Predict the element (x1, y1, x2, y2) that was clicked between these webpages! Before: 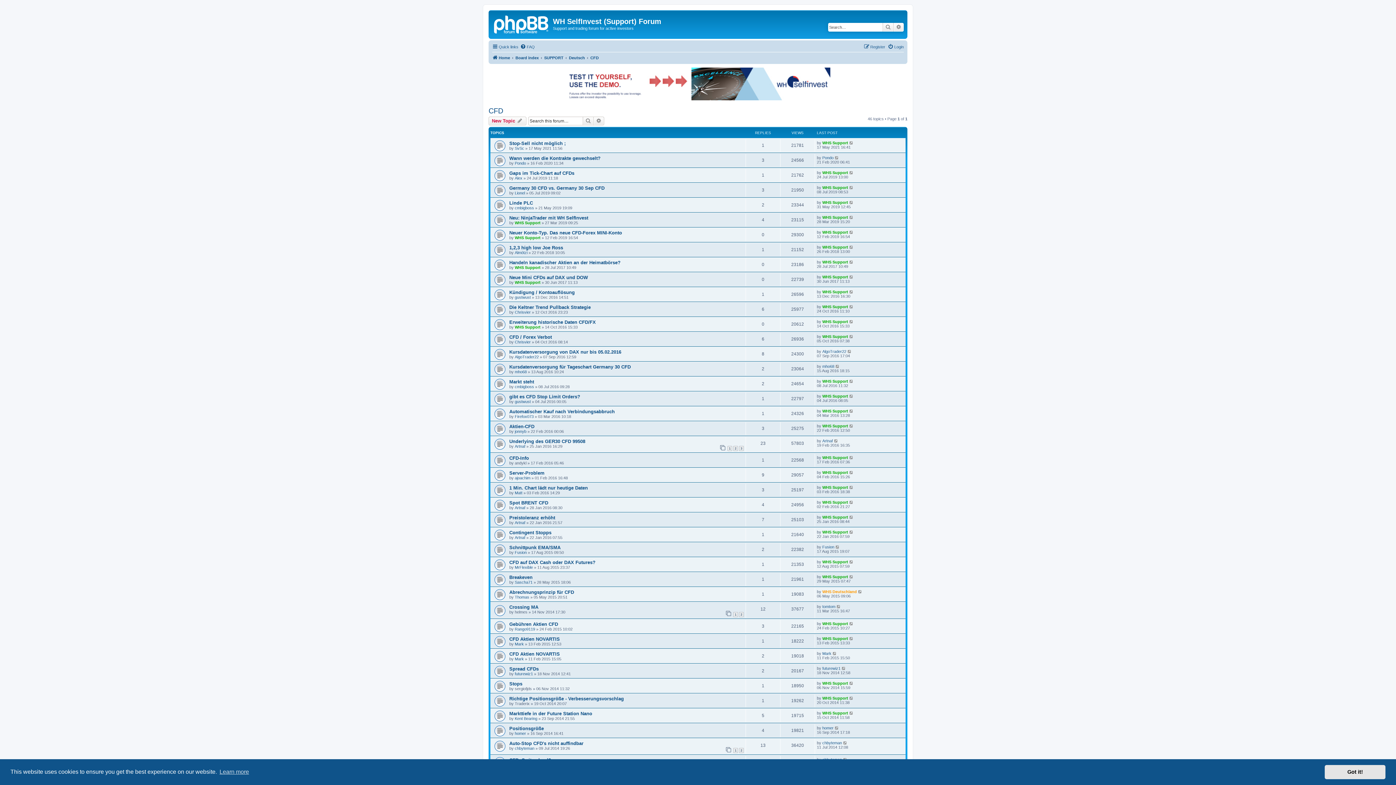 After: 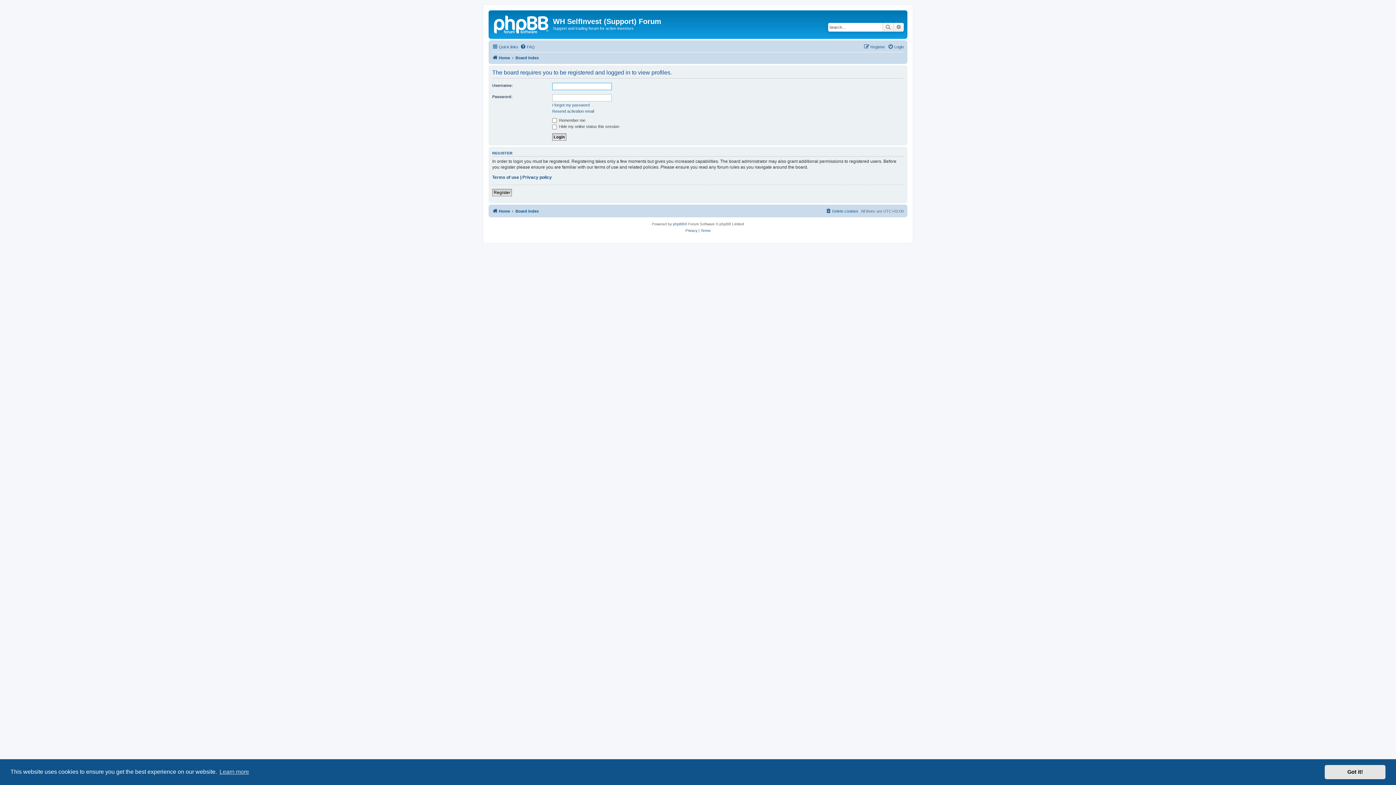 Action: label: WHS Support bbox: (822, 574, 848, 579)